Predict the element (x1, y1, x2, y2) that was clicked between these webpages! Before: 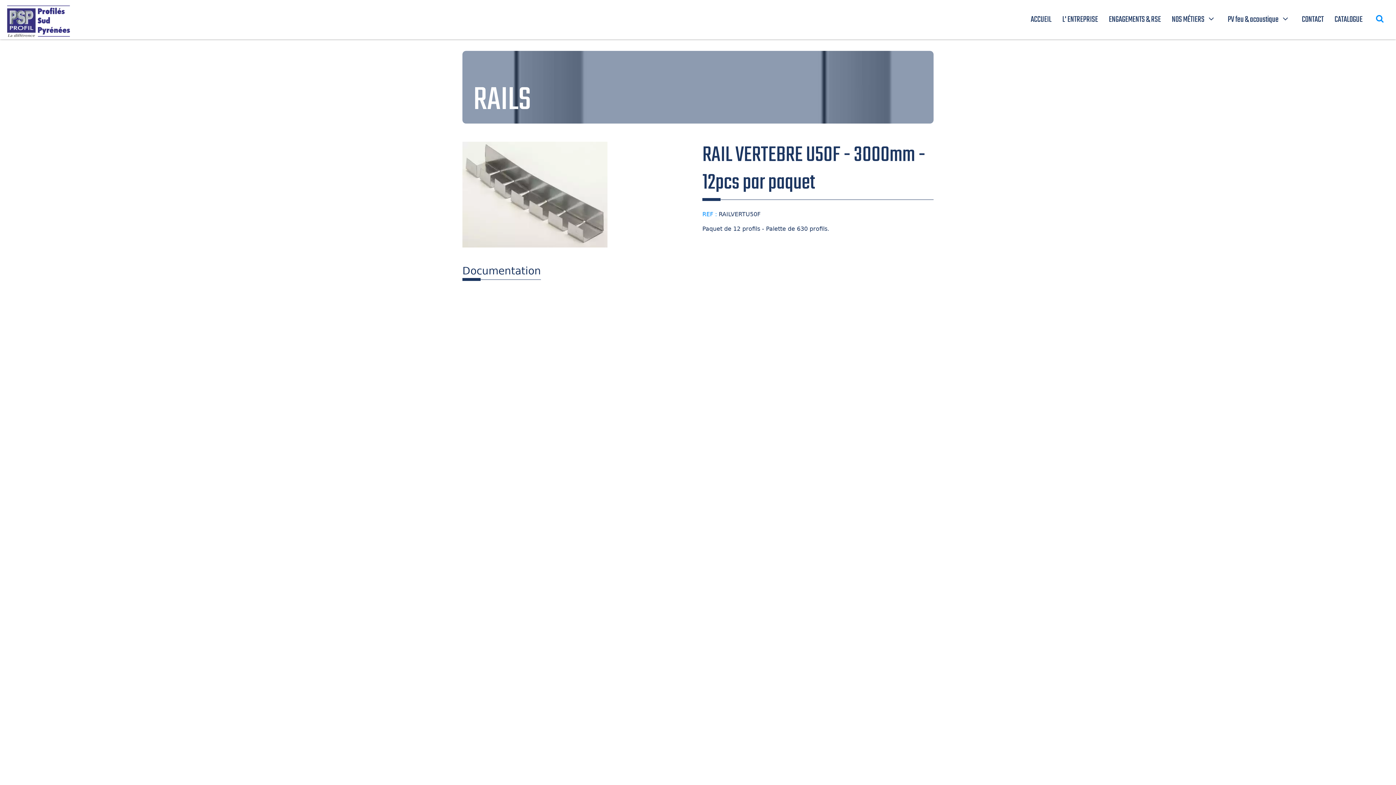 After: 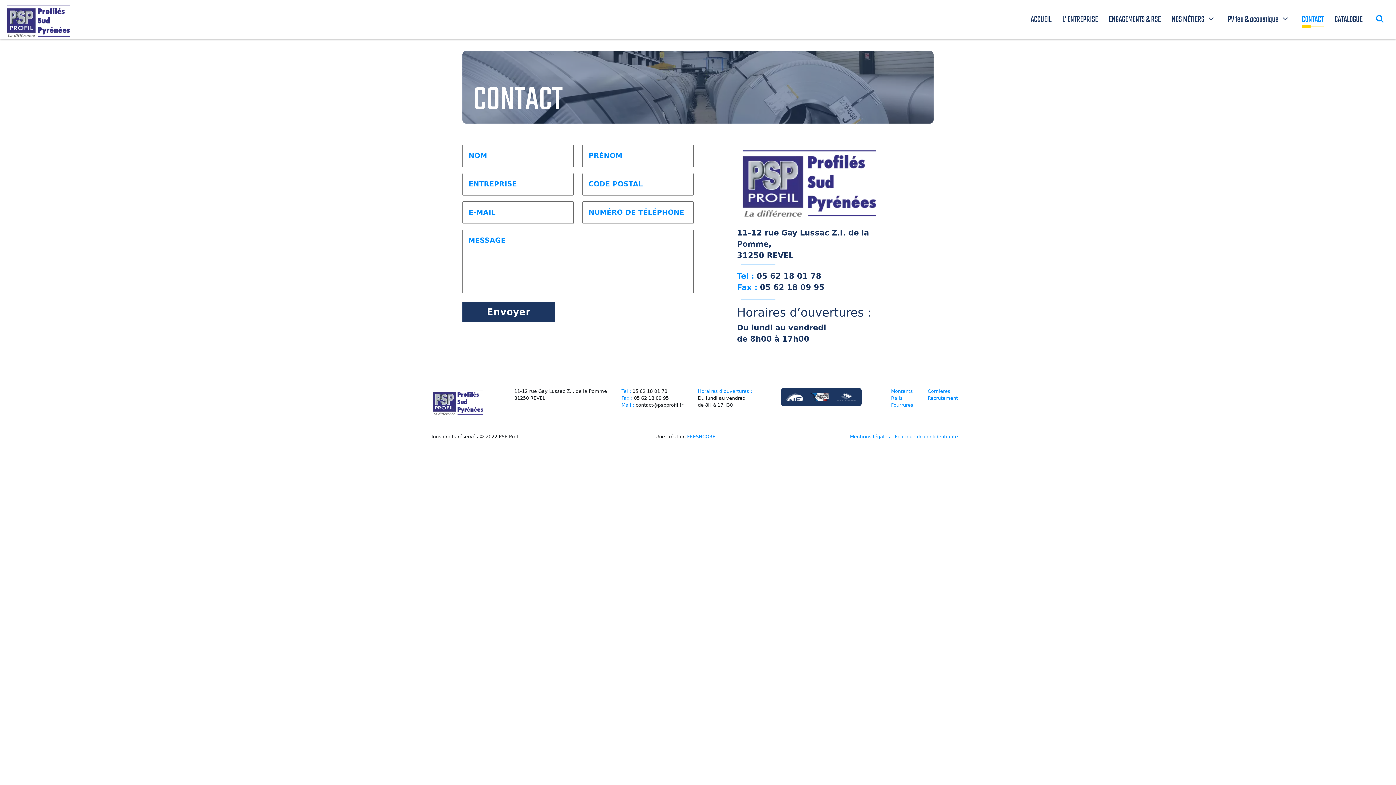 Action: label: CONTACT bbox: (1302, 9, 1323, 29)